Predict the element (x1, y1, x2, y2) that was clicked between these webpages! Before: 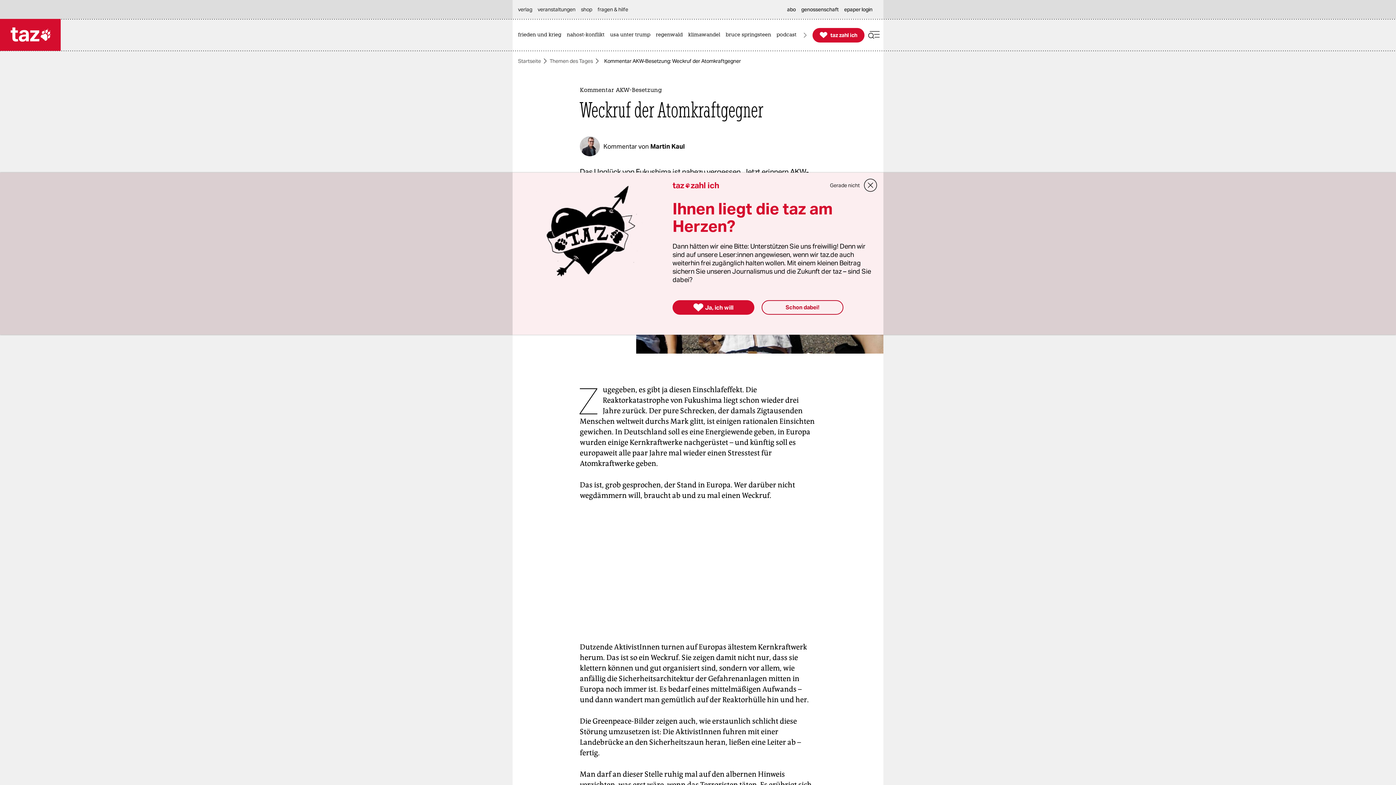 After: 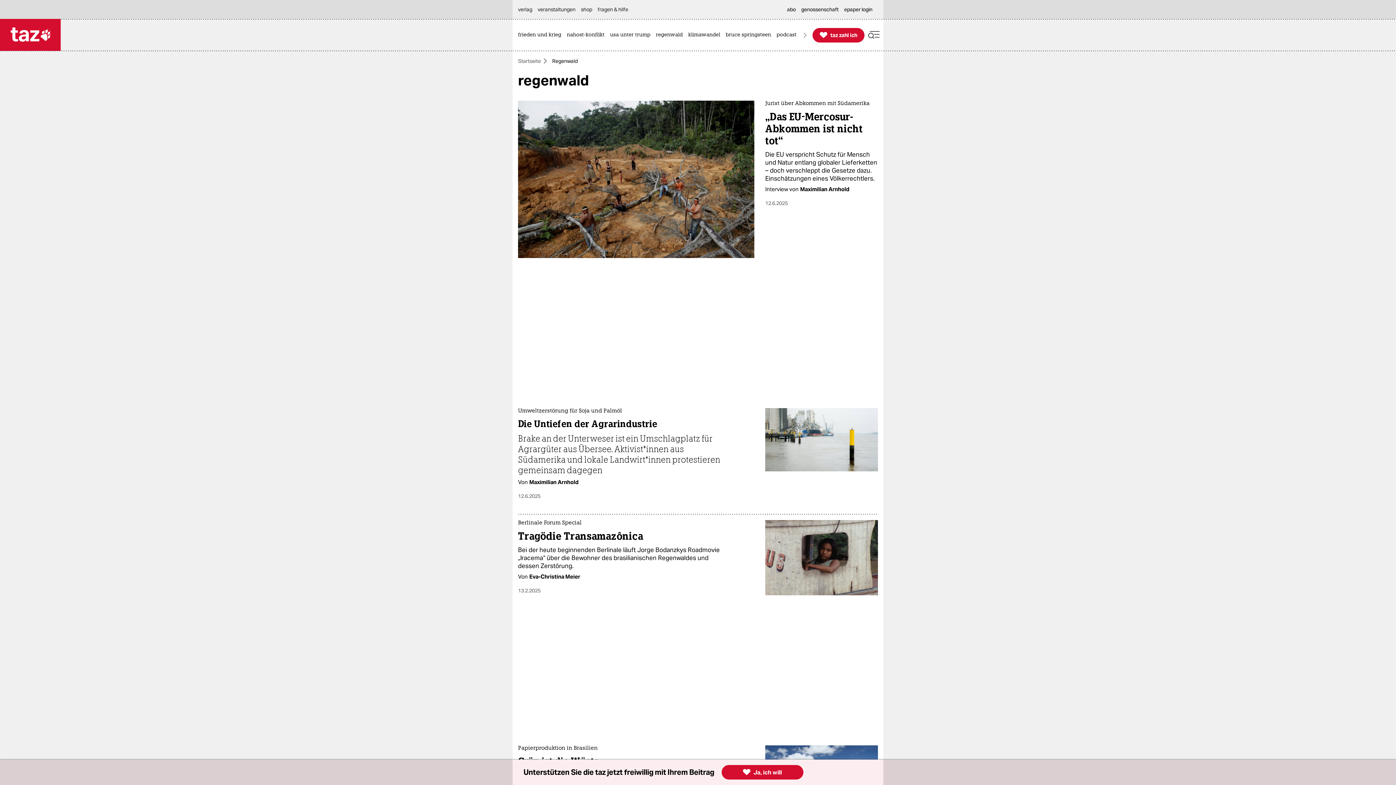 Action: label: regenwald bbox: (656, 19, 686, 50)